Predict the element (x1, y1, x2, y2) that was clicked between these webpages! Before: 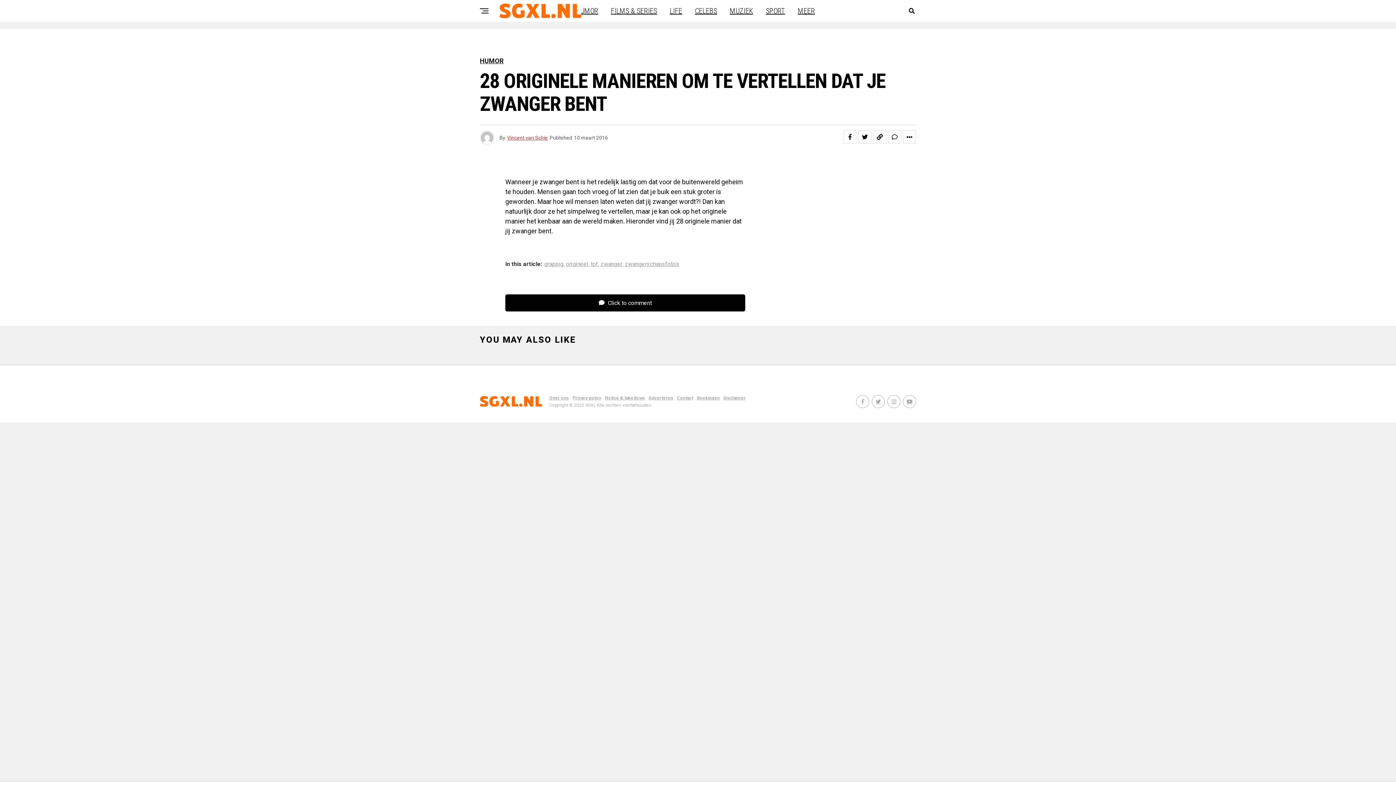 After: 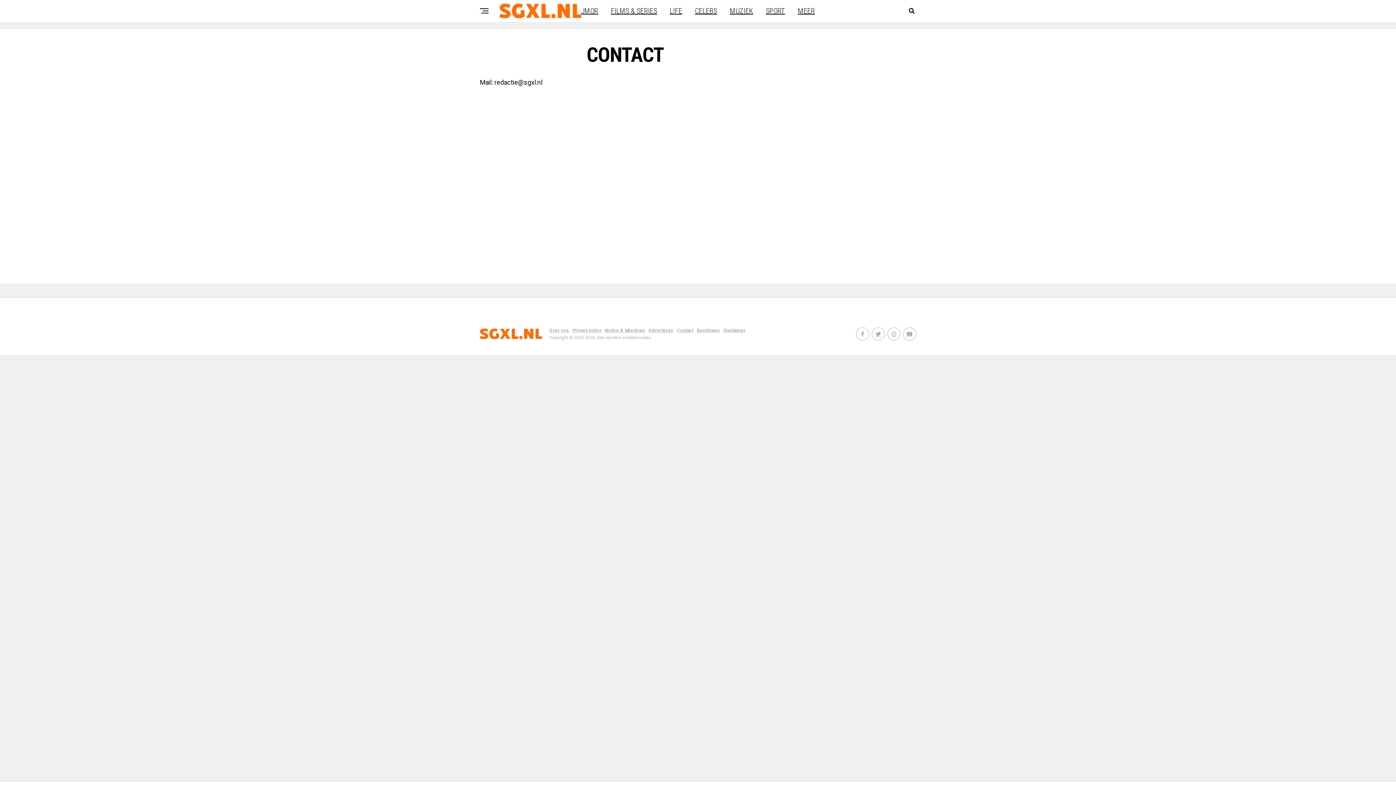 Action: label: Contact bbox: (677, 395, 693, 400)